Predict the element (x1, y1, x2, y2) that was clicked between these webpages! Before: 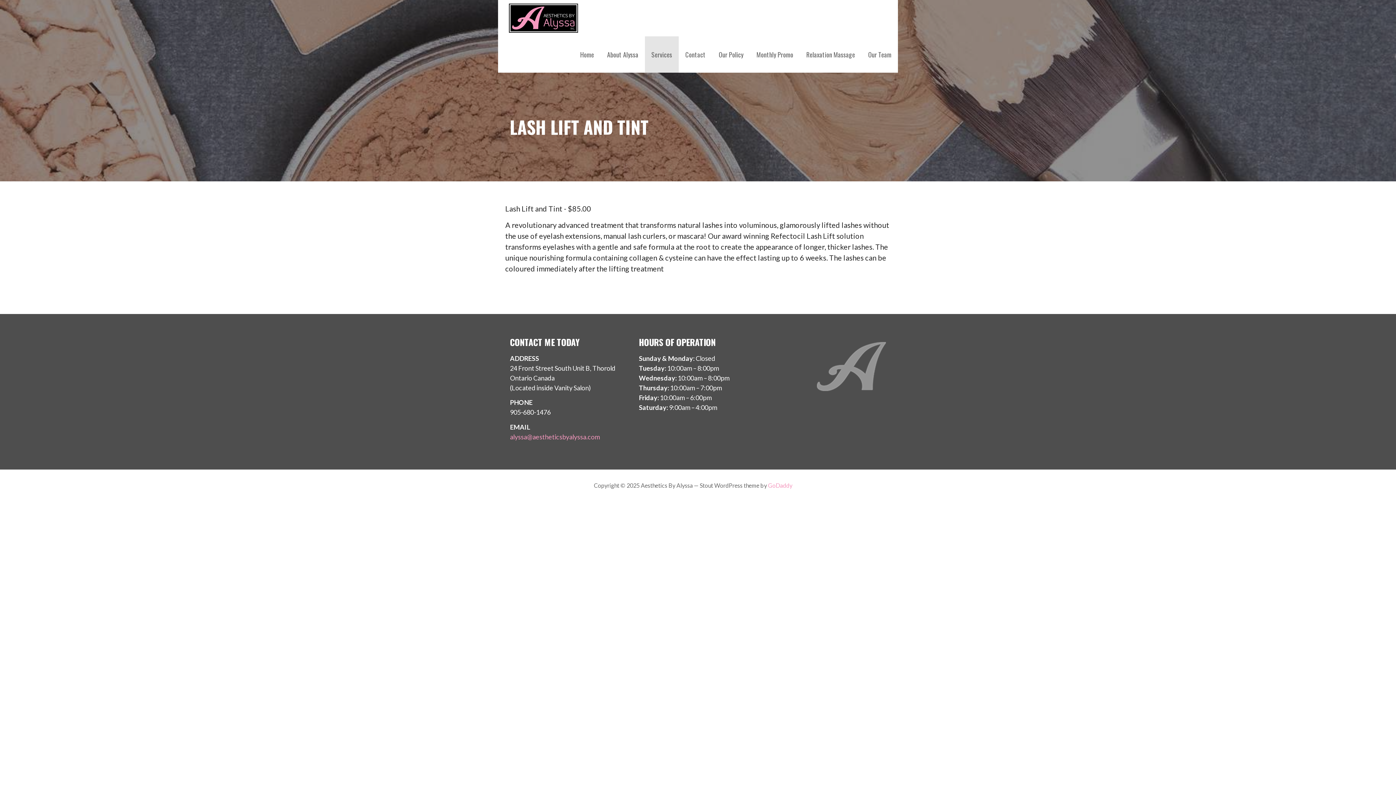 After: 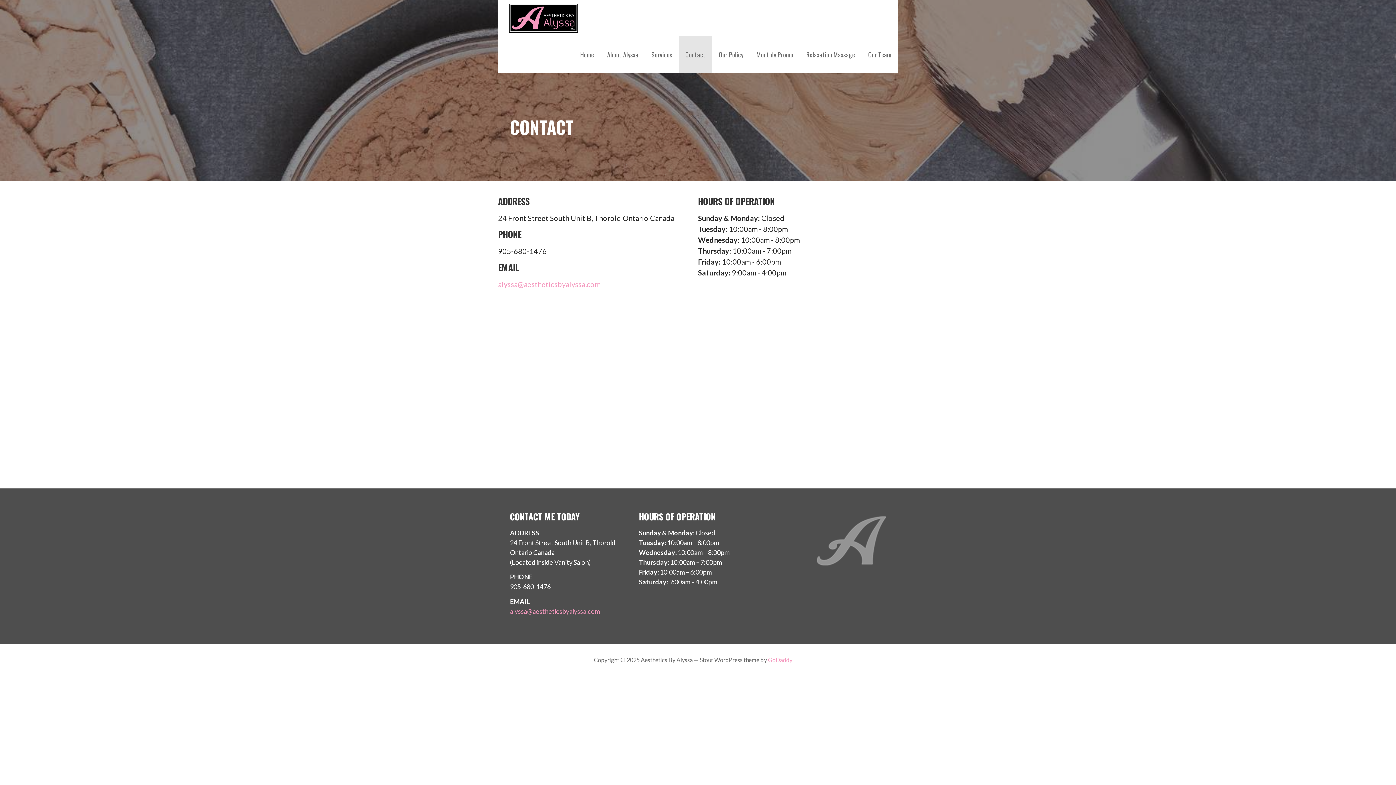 Action: bbox: (678, 36, 712, 72) label: Contact